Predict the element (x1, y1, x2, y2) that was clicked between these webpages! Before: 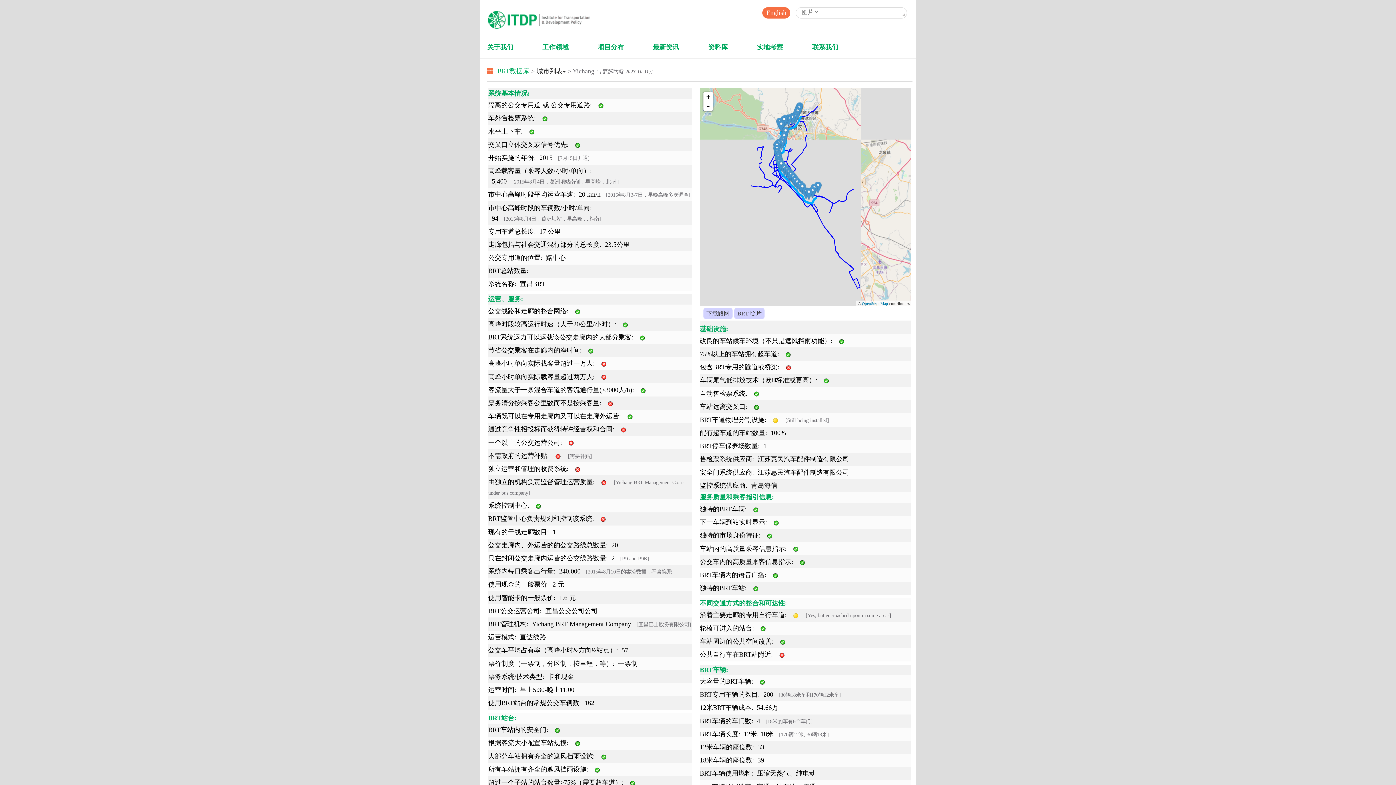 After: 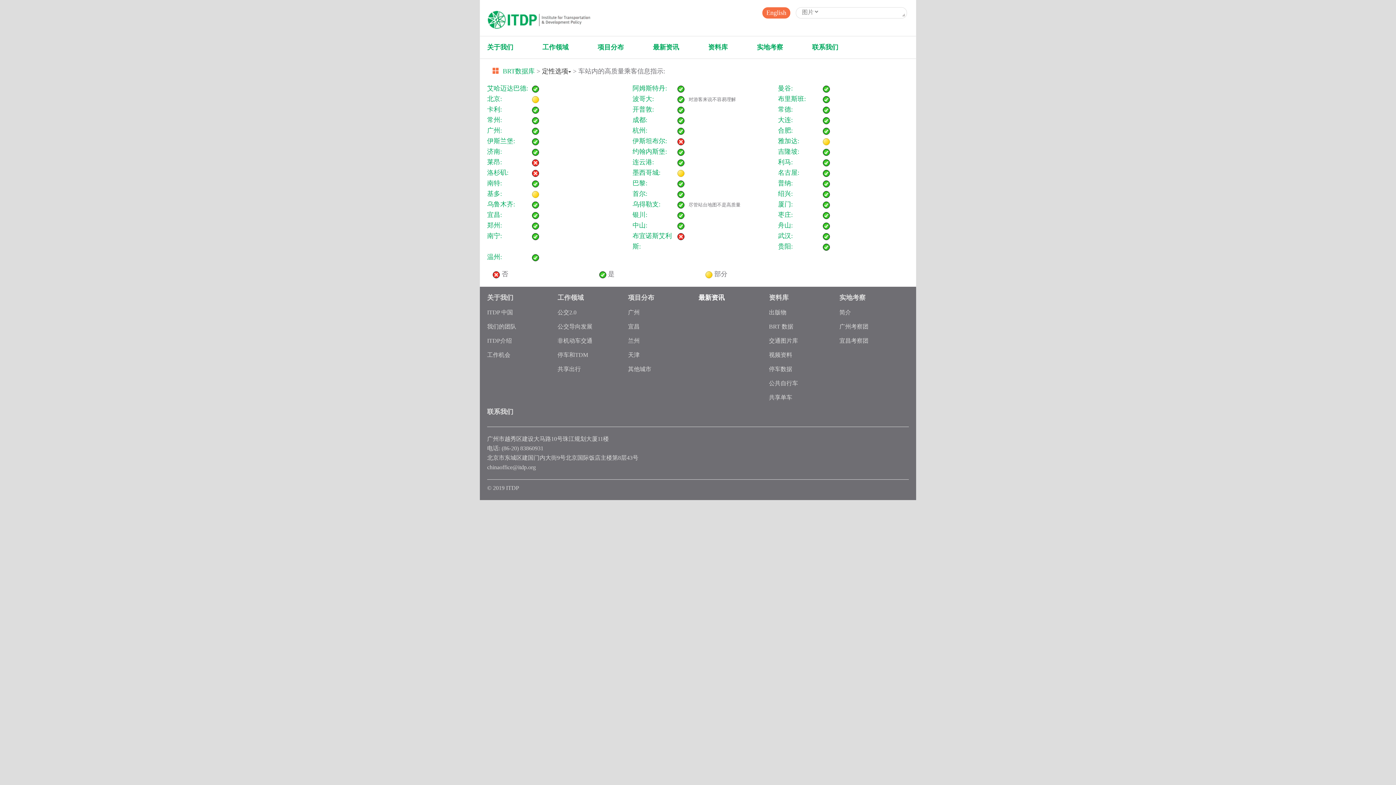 Action: bbox: (700, 545, 786, 552) label: 车站内的高质量乘客信息指示: